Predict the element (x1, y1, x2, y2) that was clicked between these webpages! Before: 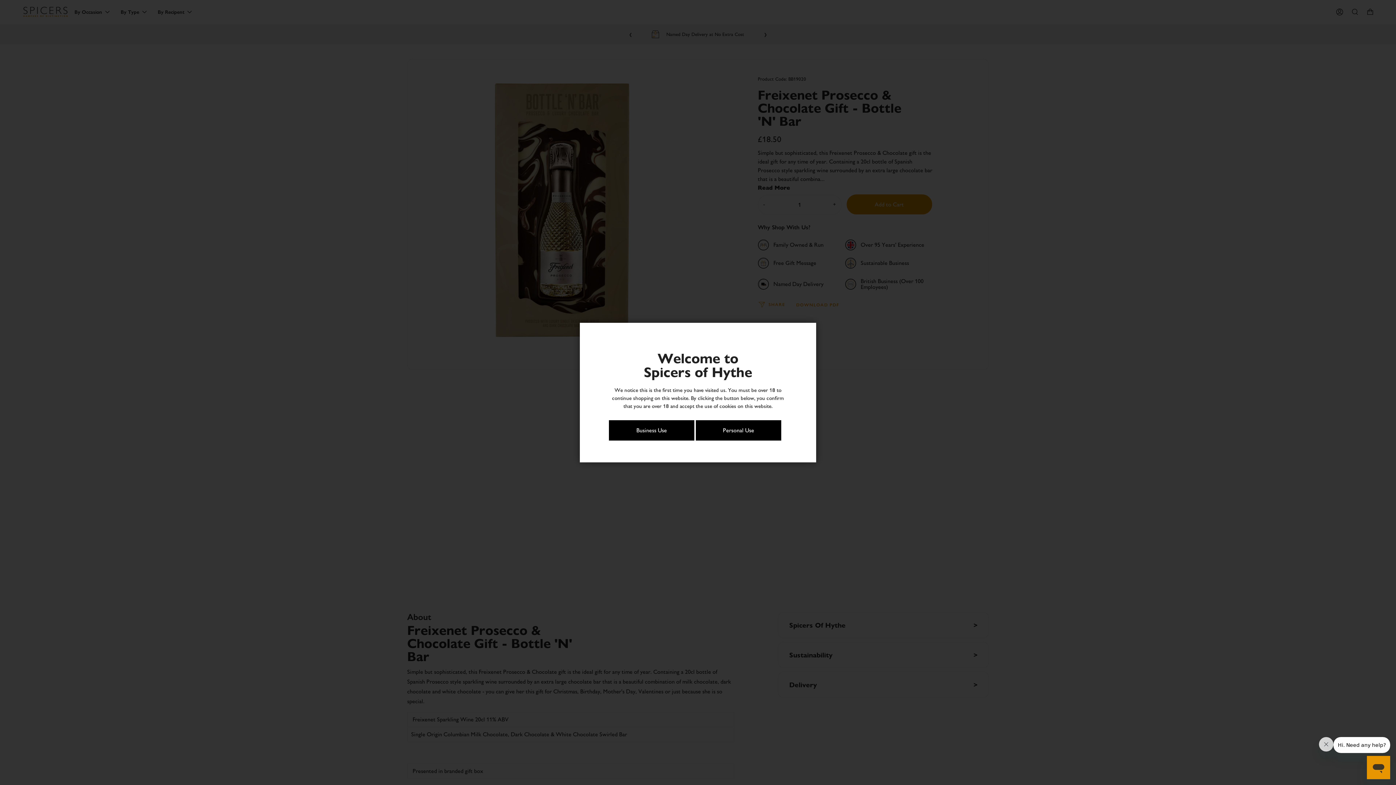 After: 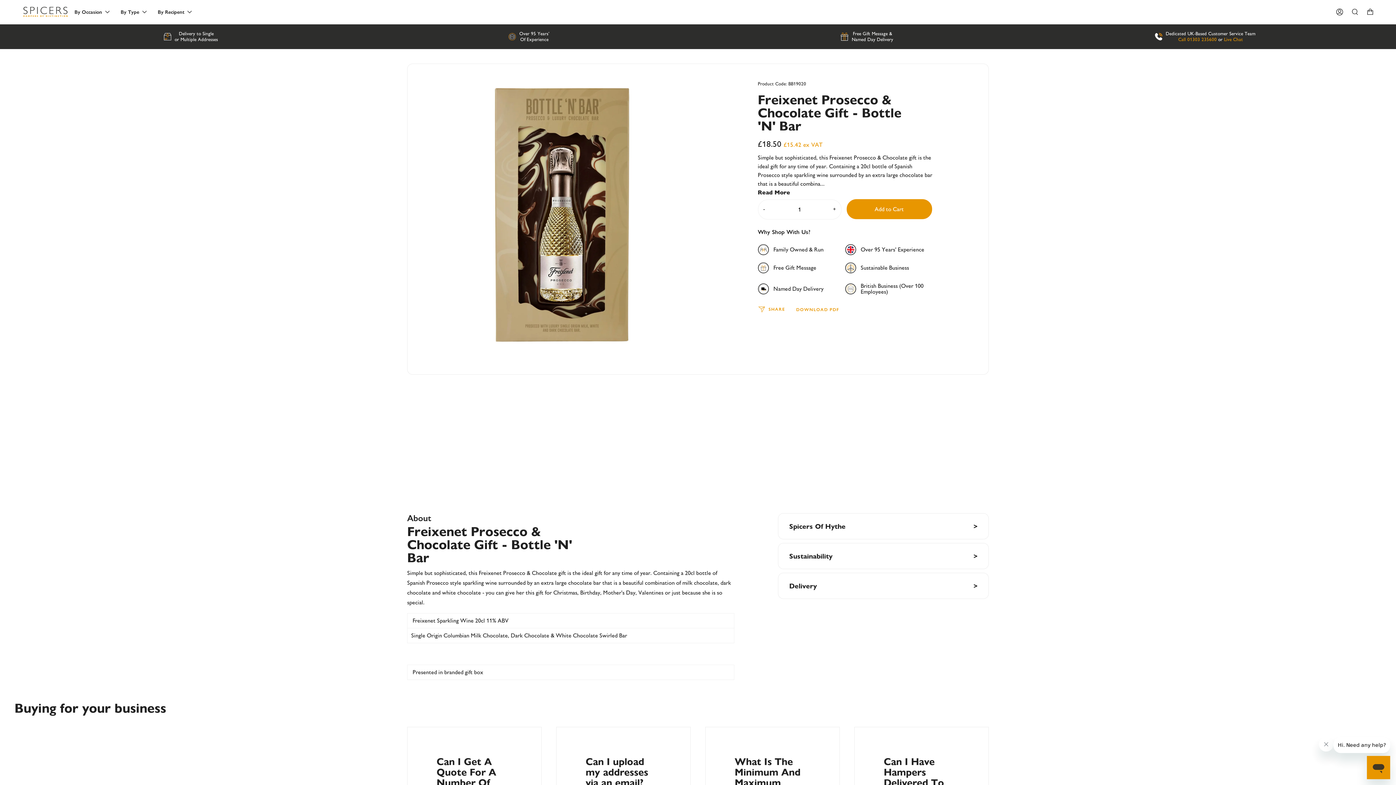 Action: bbox: (609, 420, 694, 440) label: Business Use